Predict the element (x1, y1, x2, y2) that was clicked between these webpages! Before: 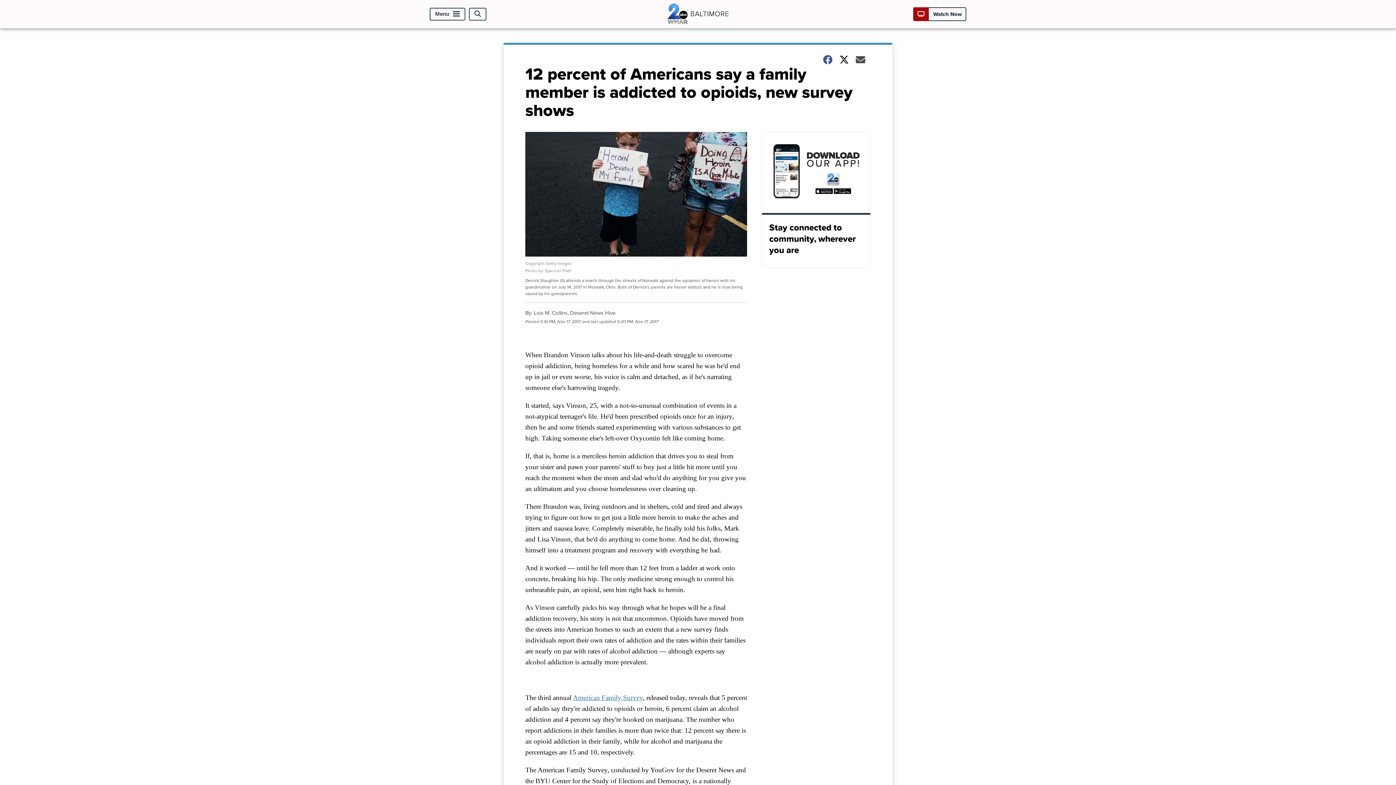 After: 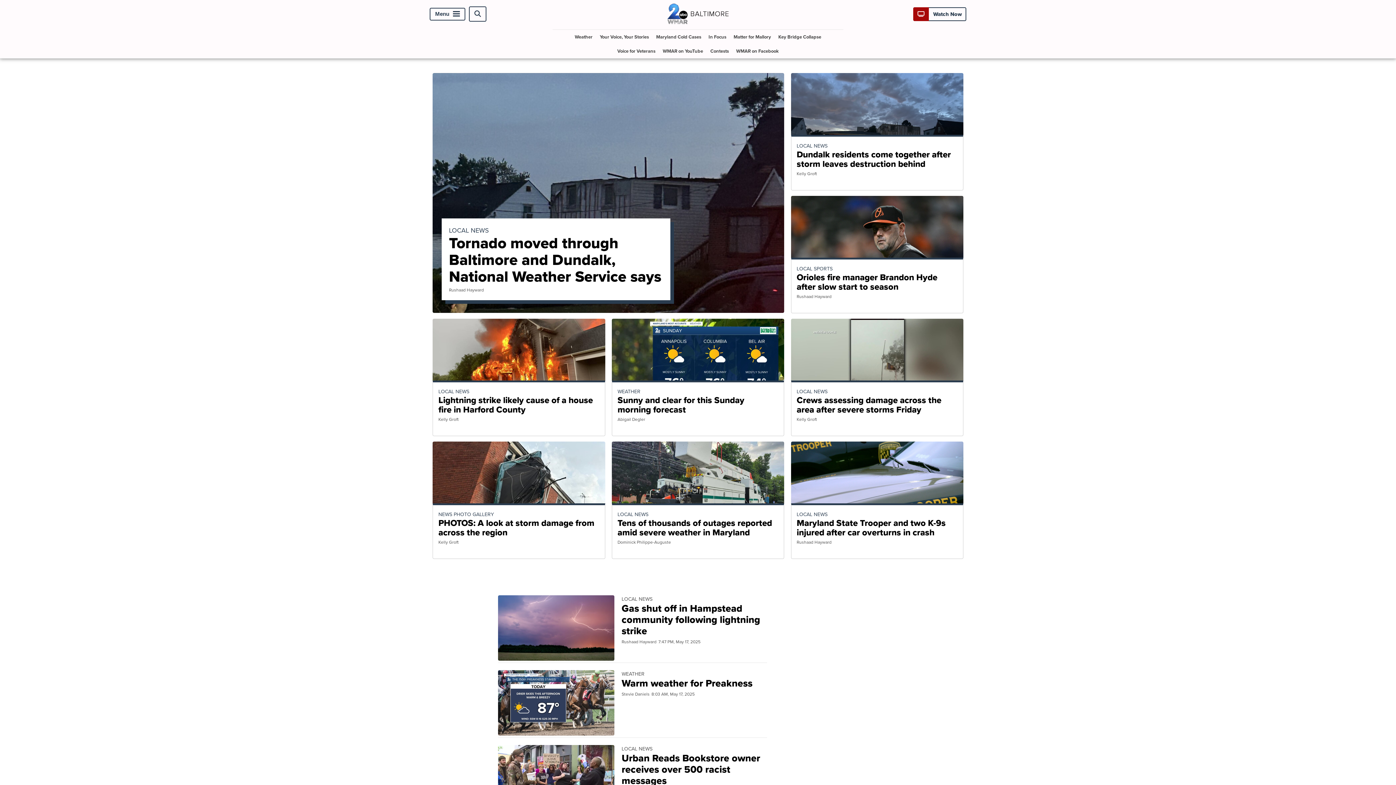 Action: bbox: (663, 18, 732, 26)